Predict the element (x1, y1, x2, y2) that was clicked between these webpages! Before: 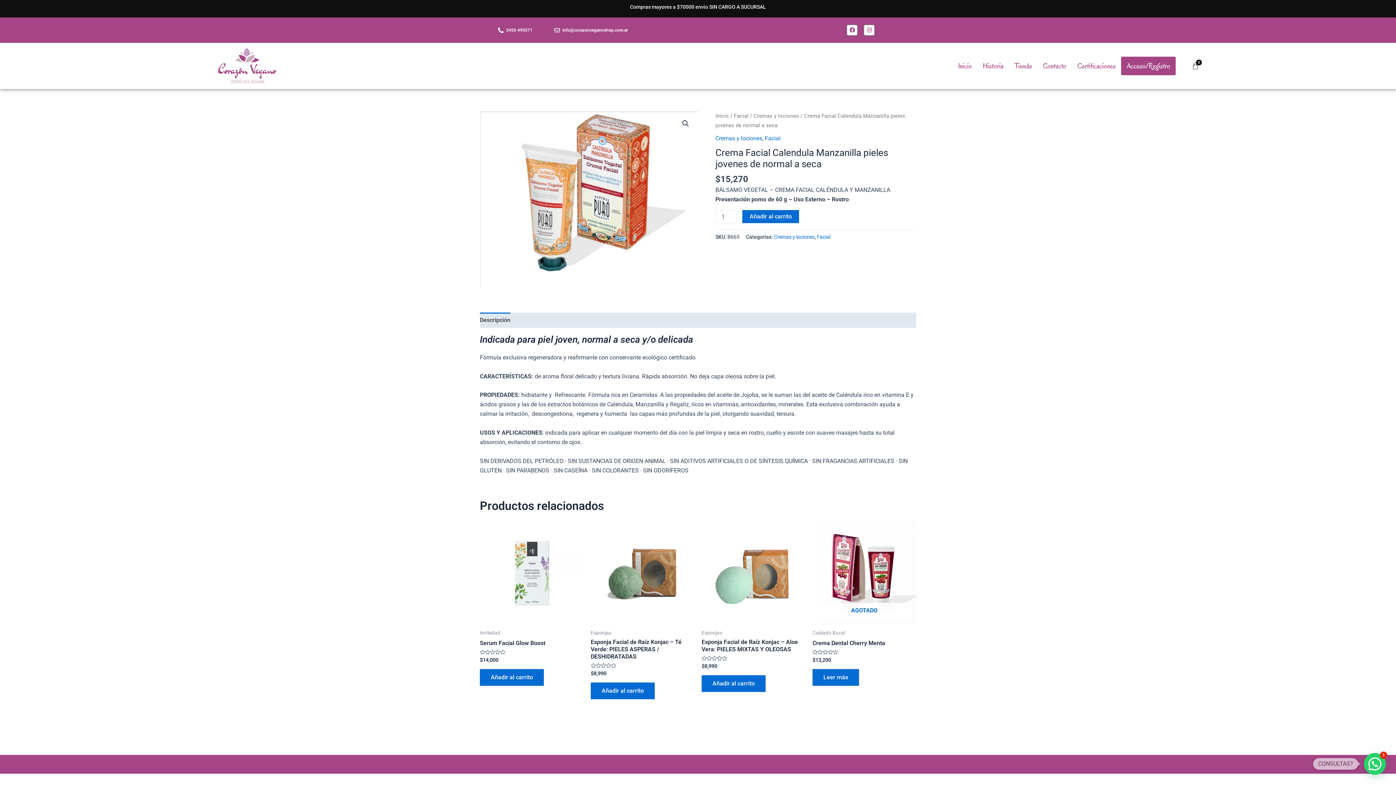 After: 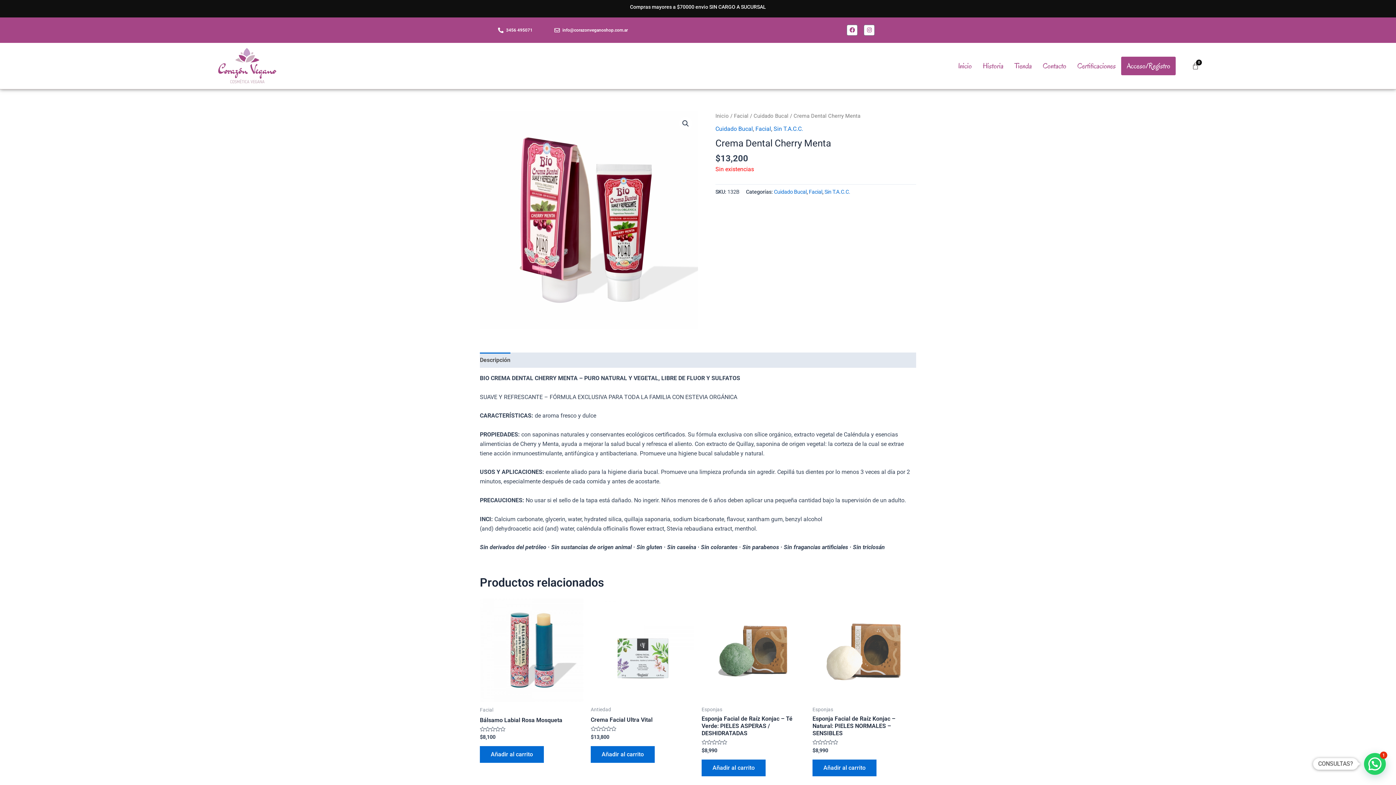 Action: label: Crema Dental Cherry Menta bbox: (812, 639, 916, 650)